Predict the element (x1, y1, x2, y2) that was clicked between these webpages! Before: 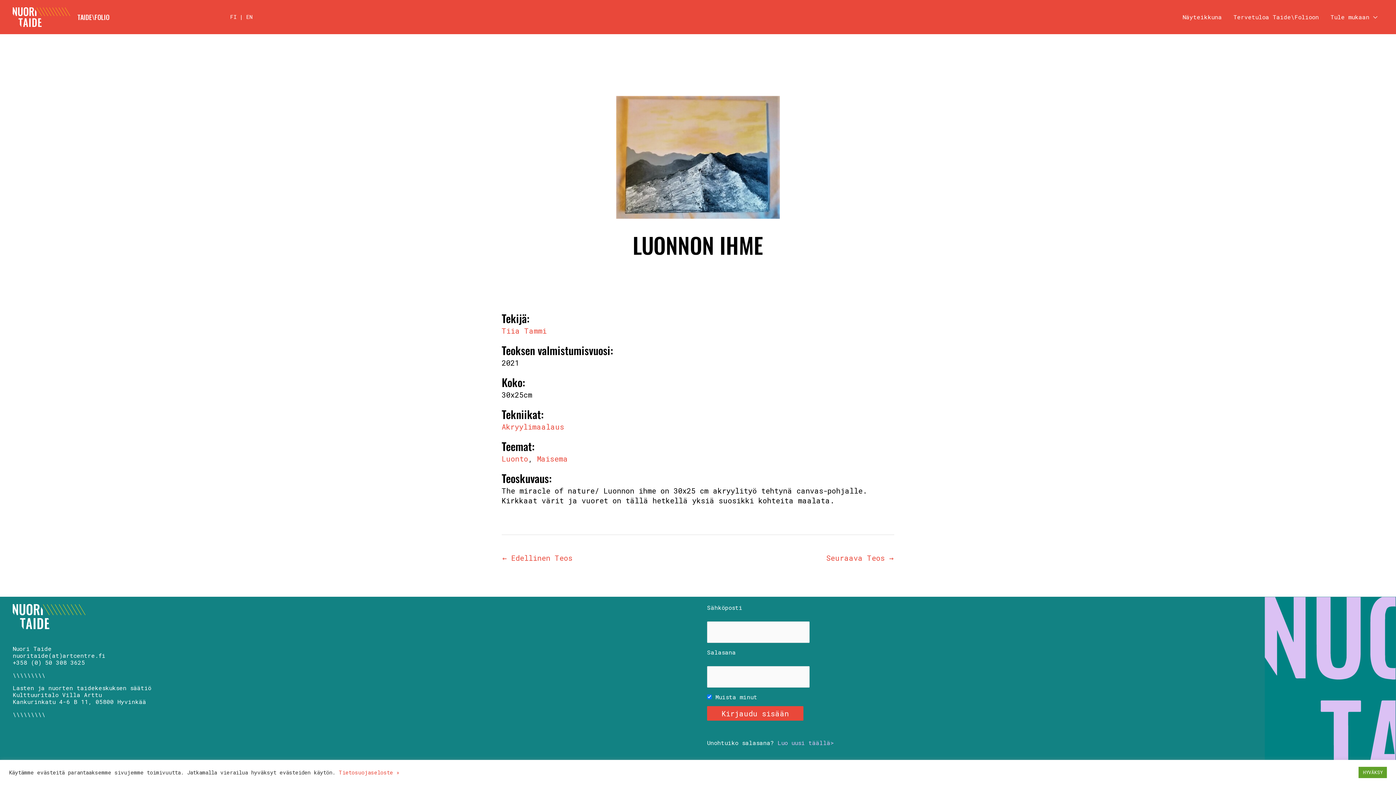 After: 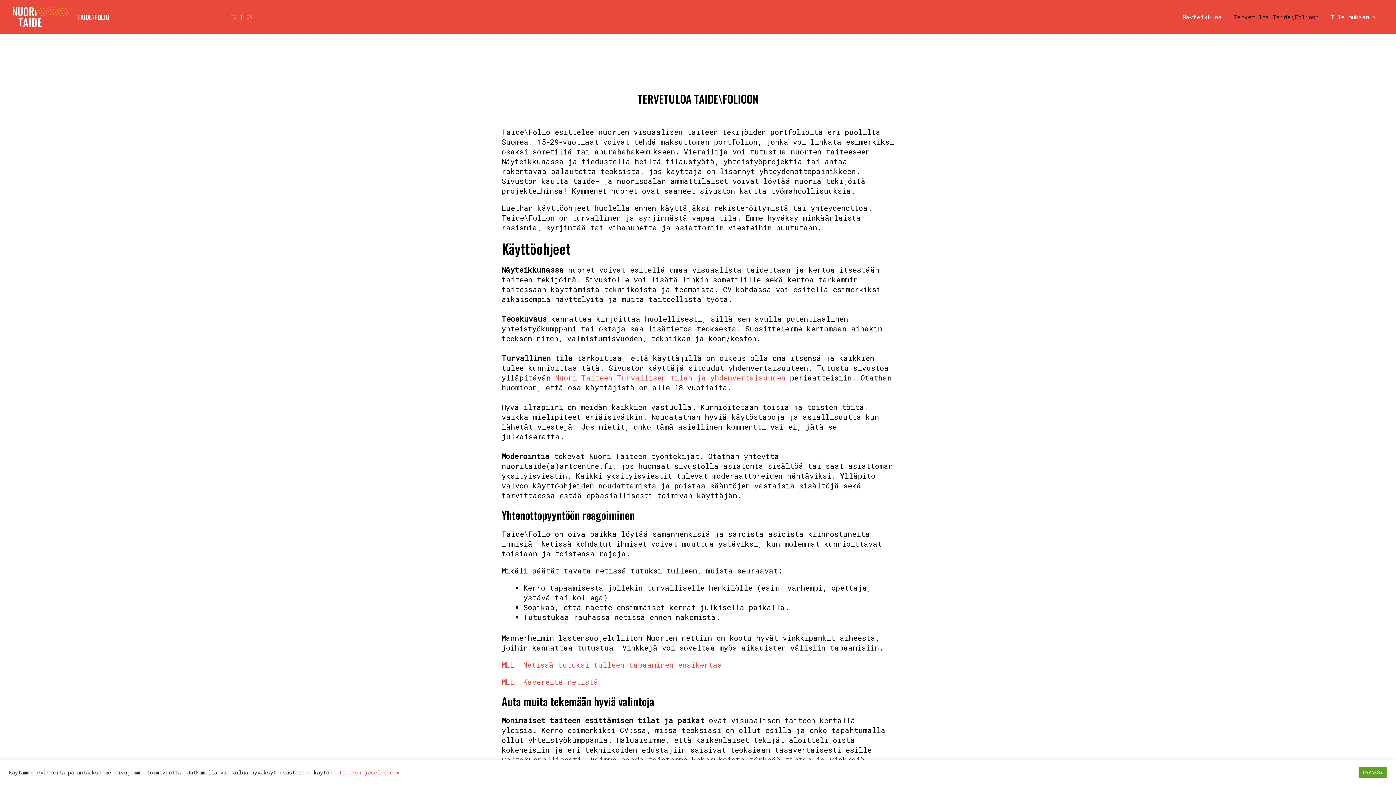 Action: label: Tervetuloa Taide\Folioon bbox: (1228, 4, 1325, 29)